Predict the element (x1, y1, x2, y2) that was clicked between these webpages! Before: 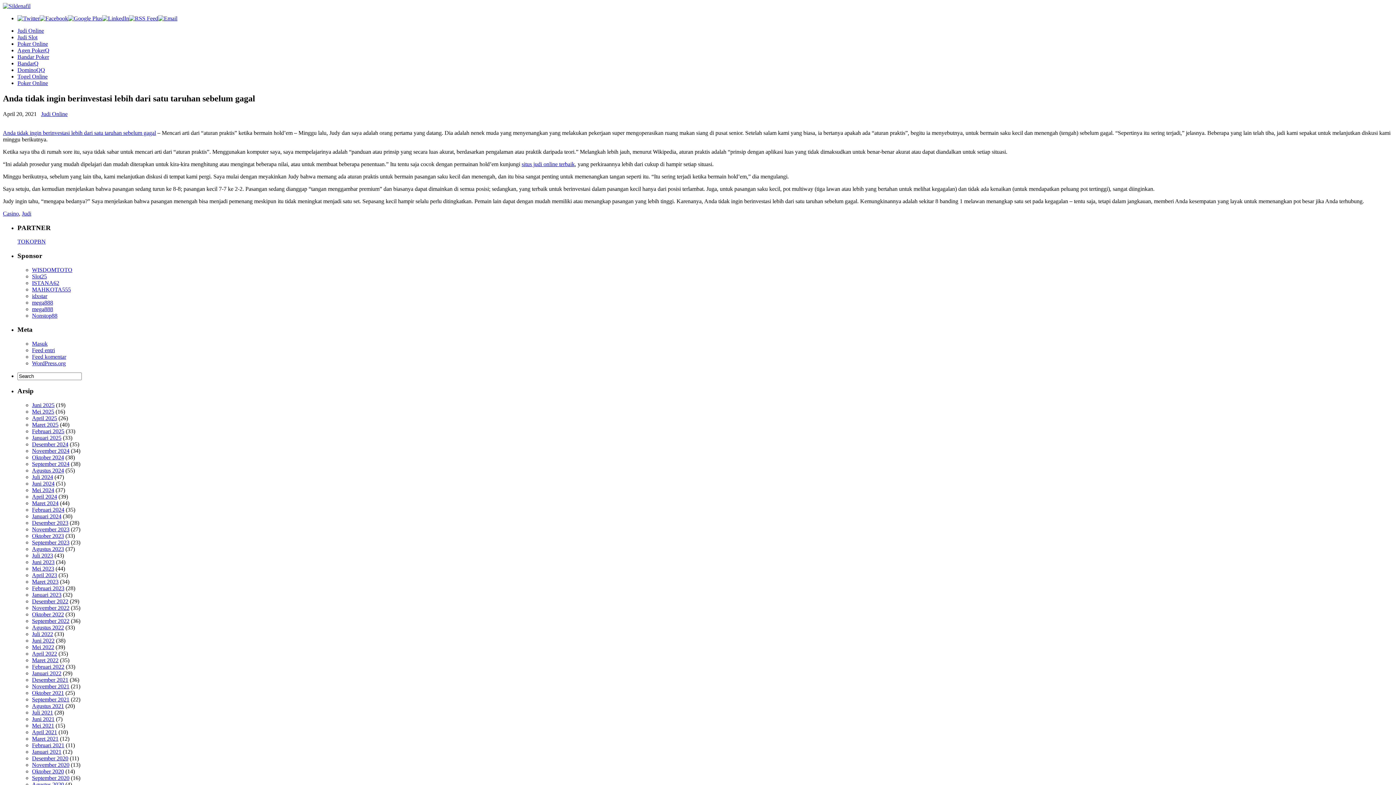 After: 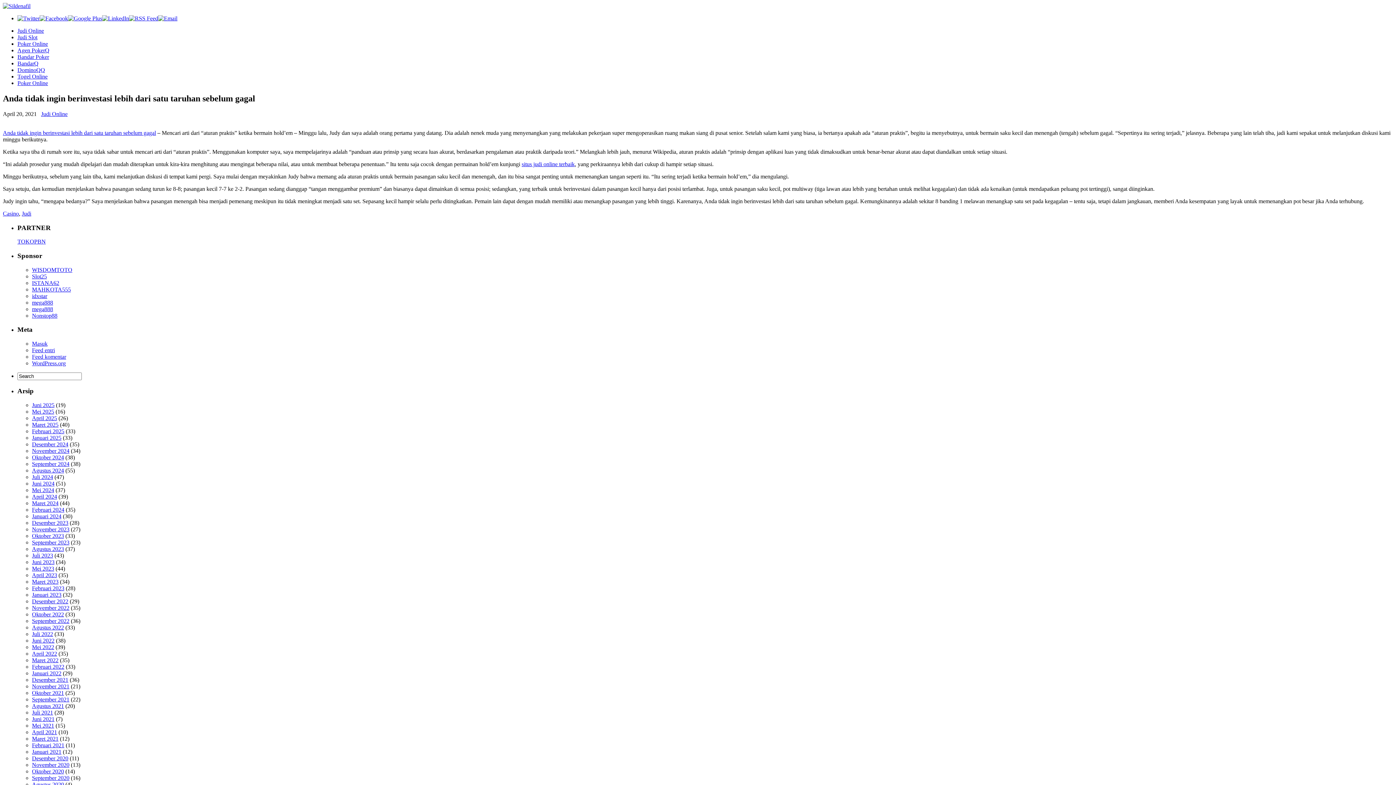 Action: bbox: (158, 15, 177, 21)